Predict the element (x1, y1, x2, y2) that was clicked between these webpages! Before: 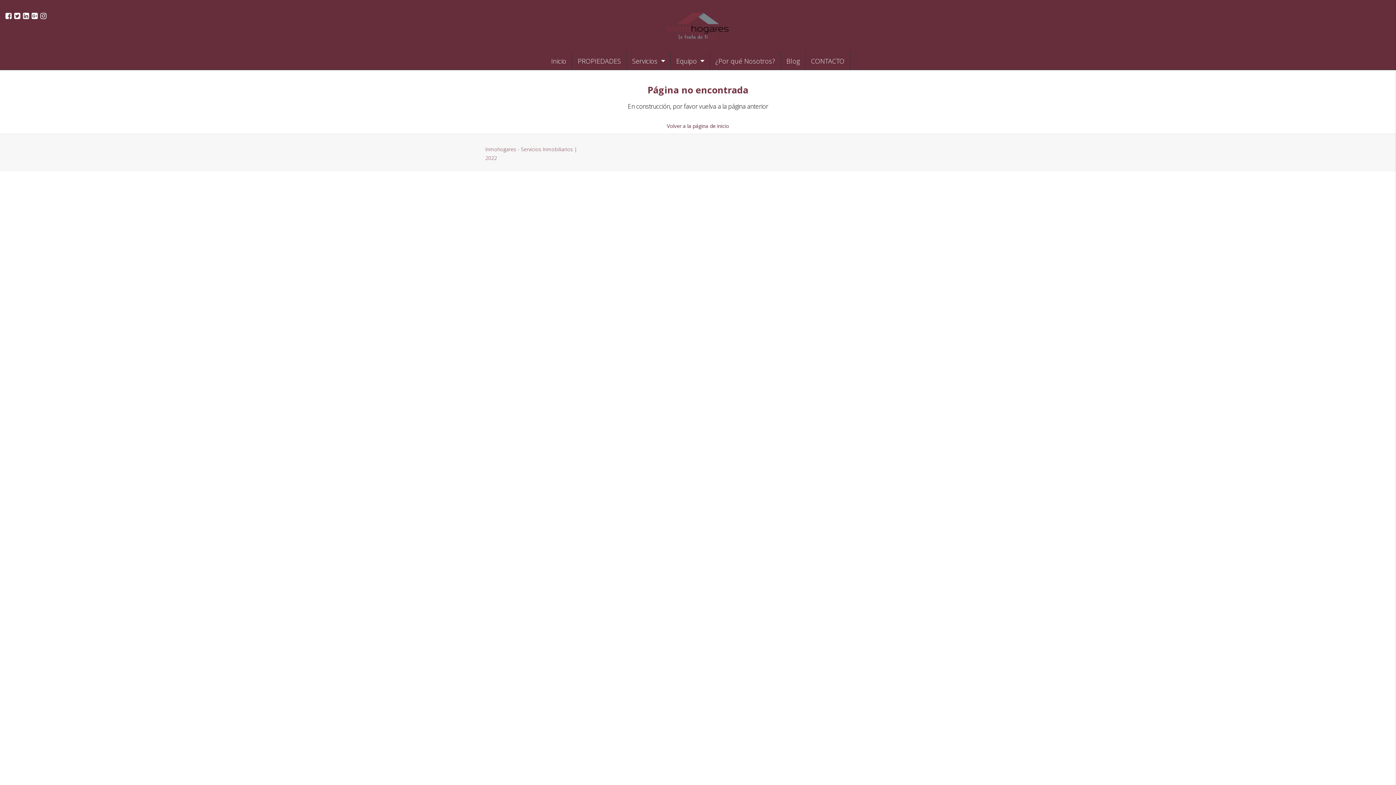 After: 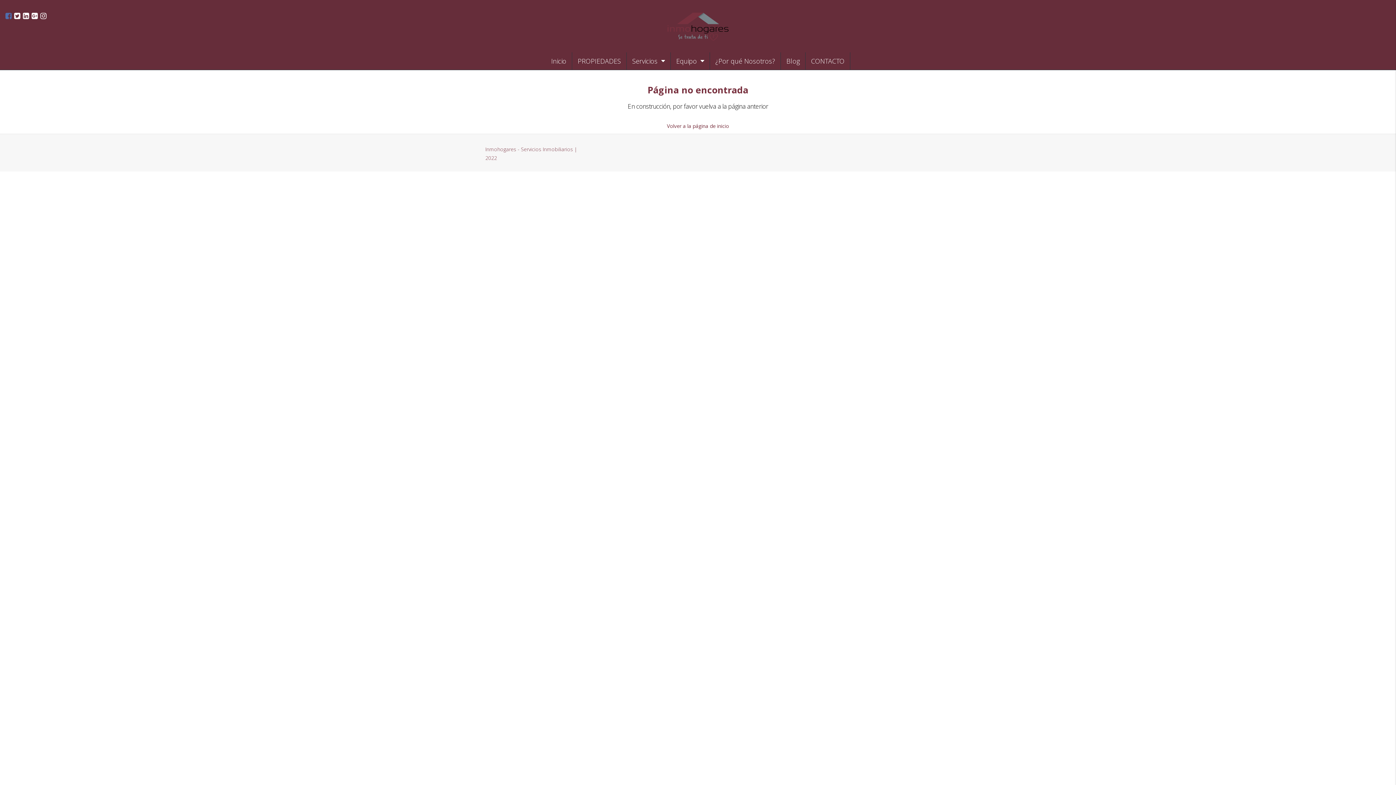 Action: bbox: (5, 10, 11, 20)